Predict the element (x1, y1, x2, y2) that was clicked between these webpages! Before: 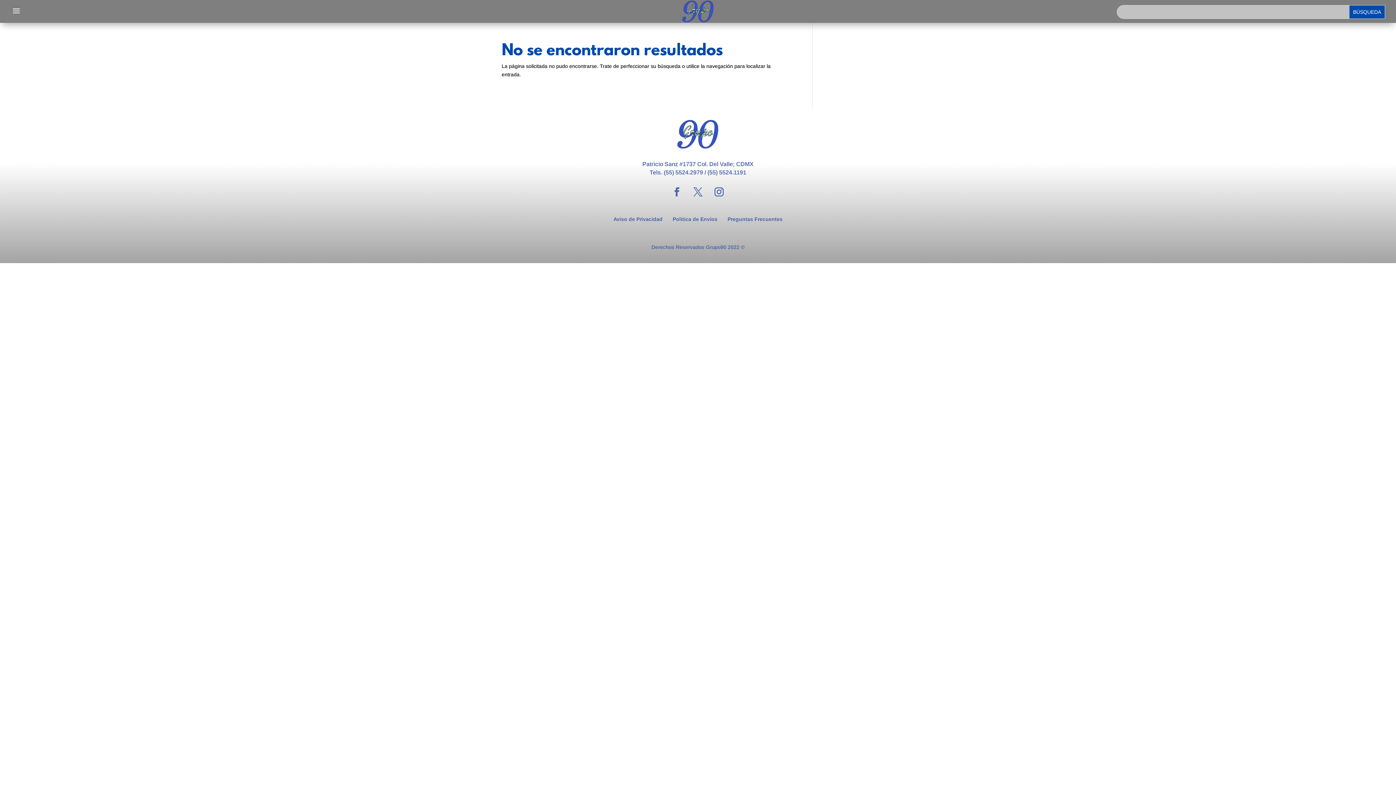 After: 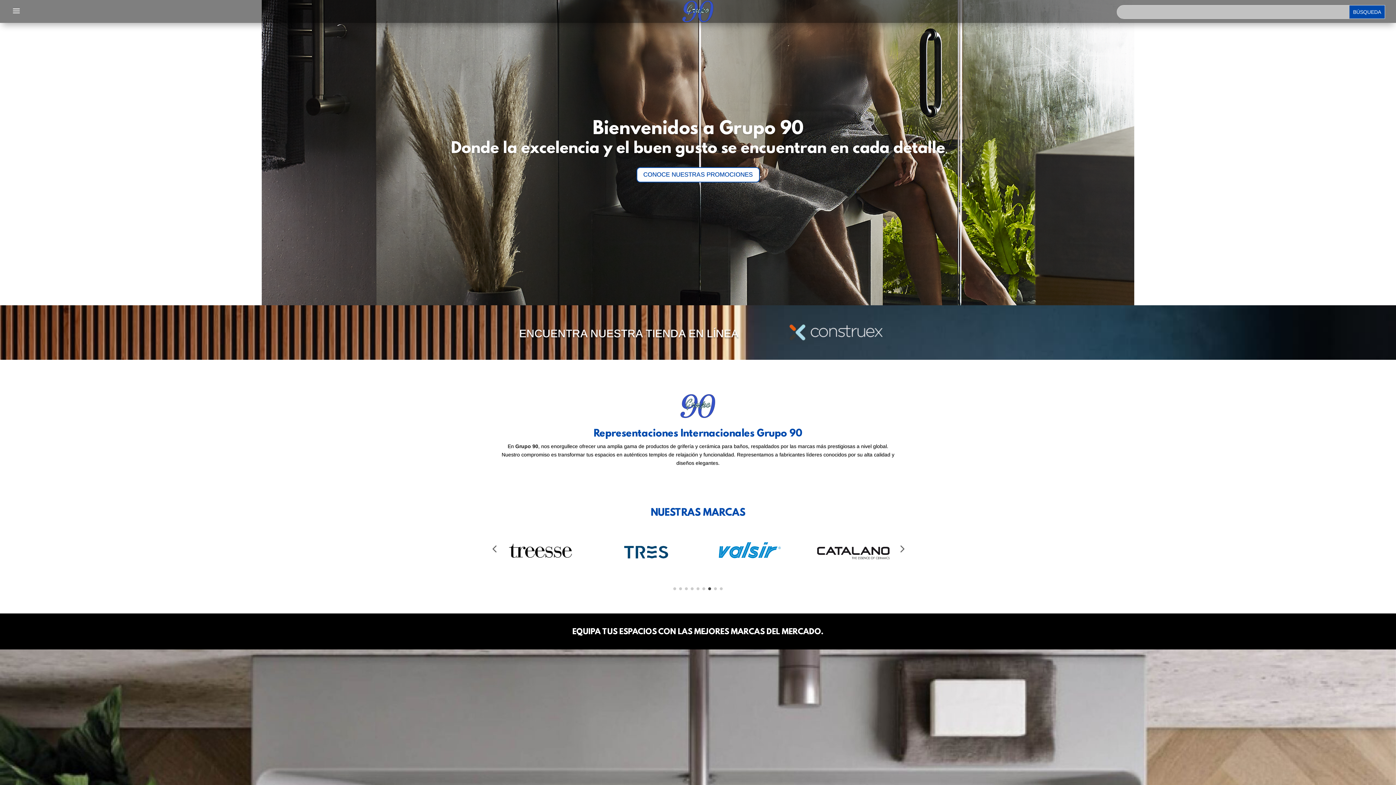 Action: bbox: (681, 18, 714, 23)